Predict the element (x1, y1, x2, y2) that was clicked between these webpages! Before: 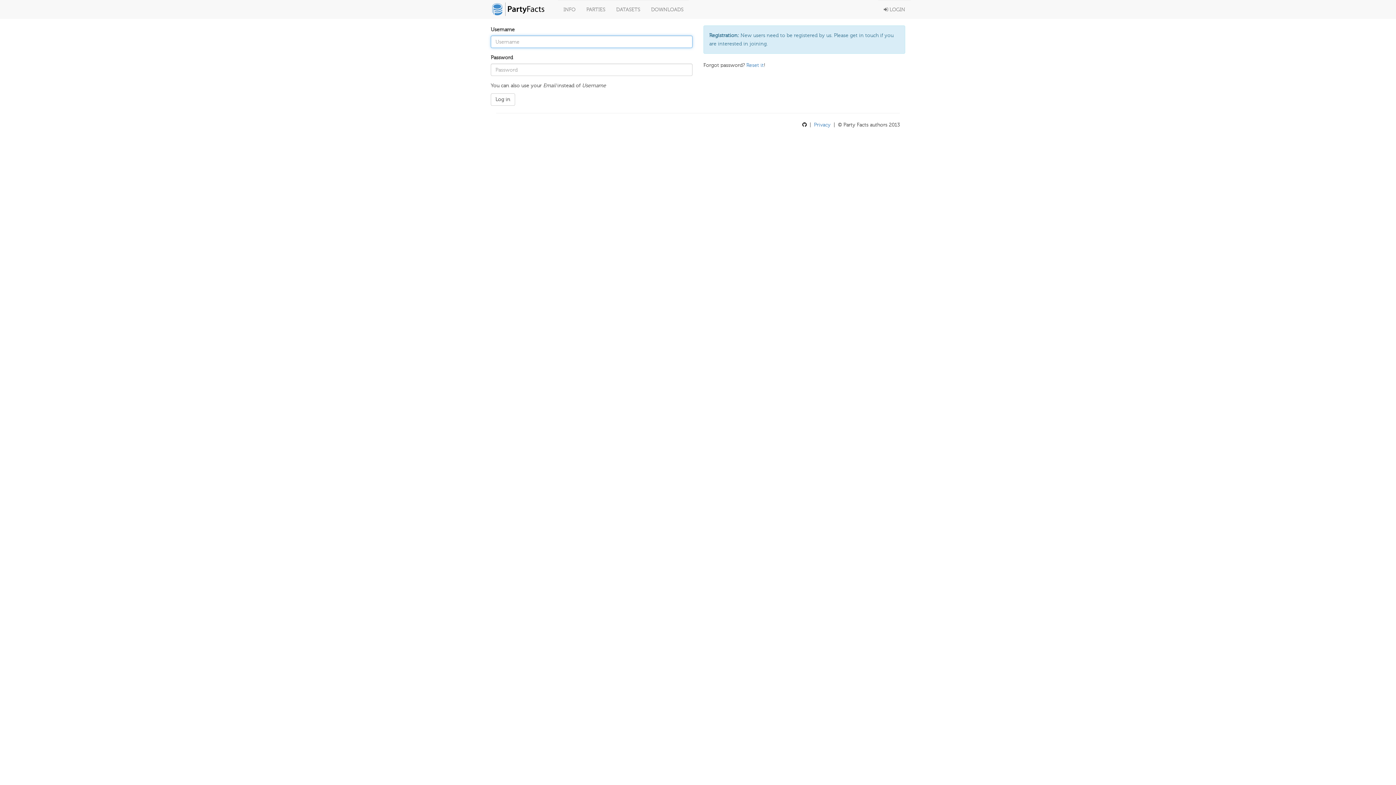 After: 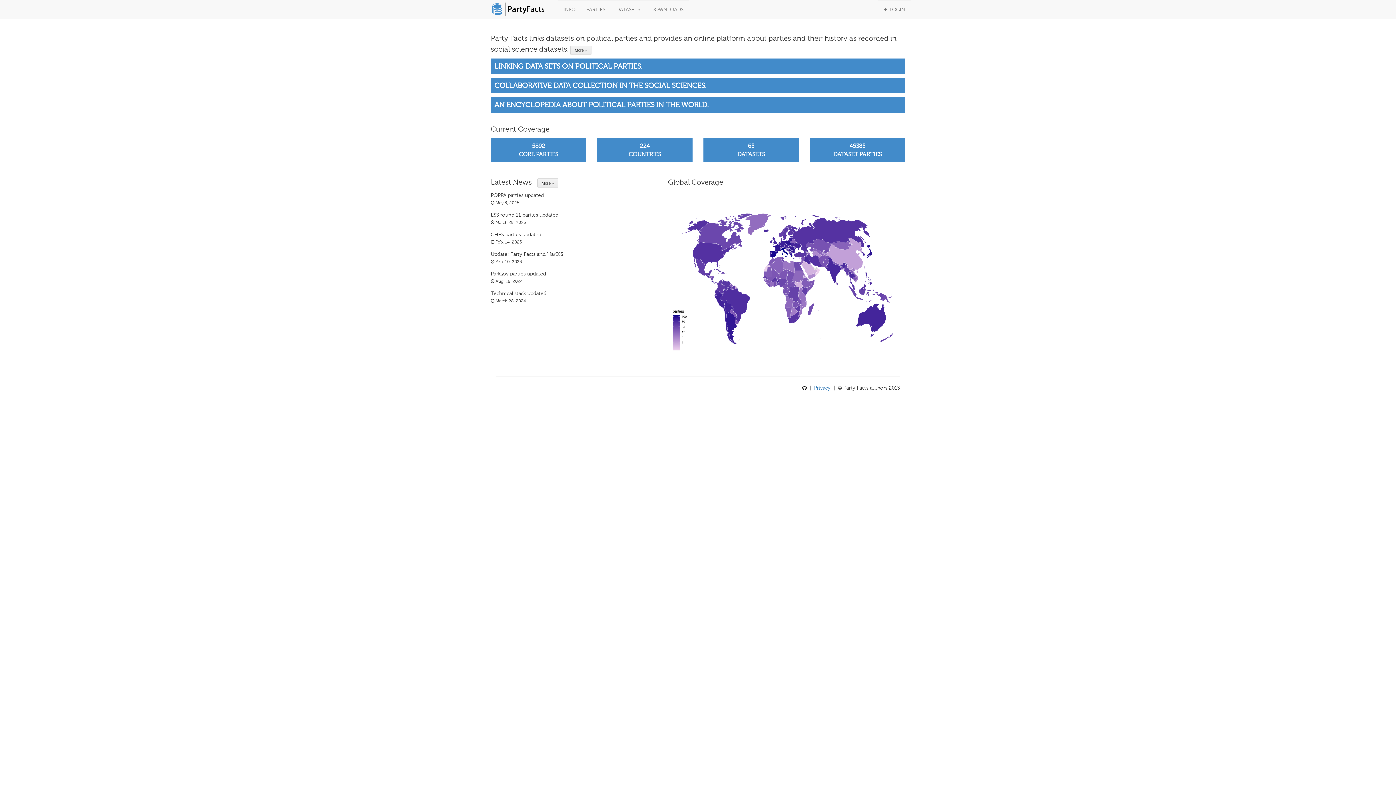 Action: bbox: (485, 0, 558, 18)